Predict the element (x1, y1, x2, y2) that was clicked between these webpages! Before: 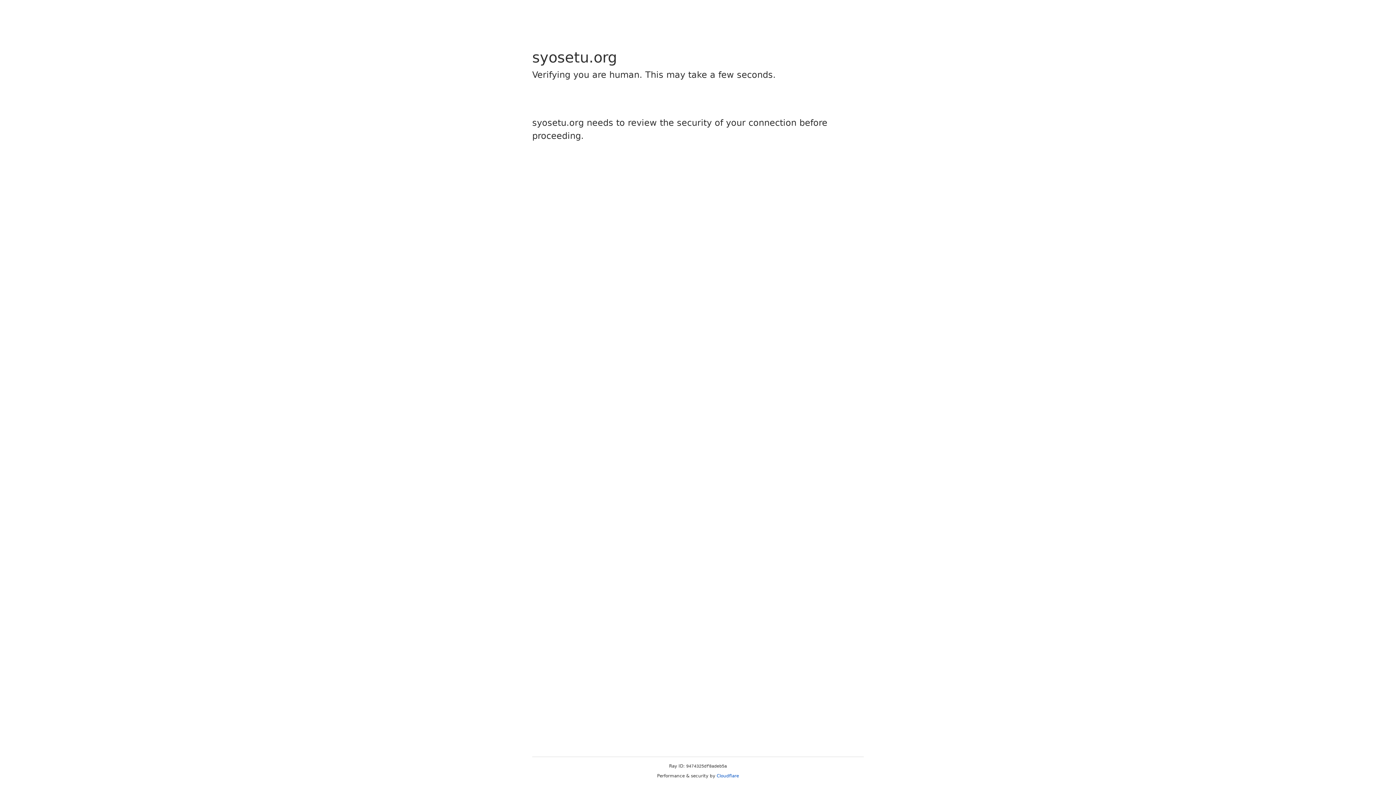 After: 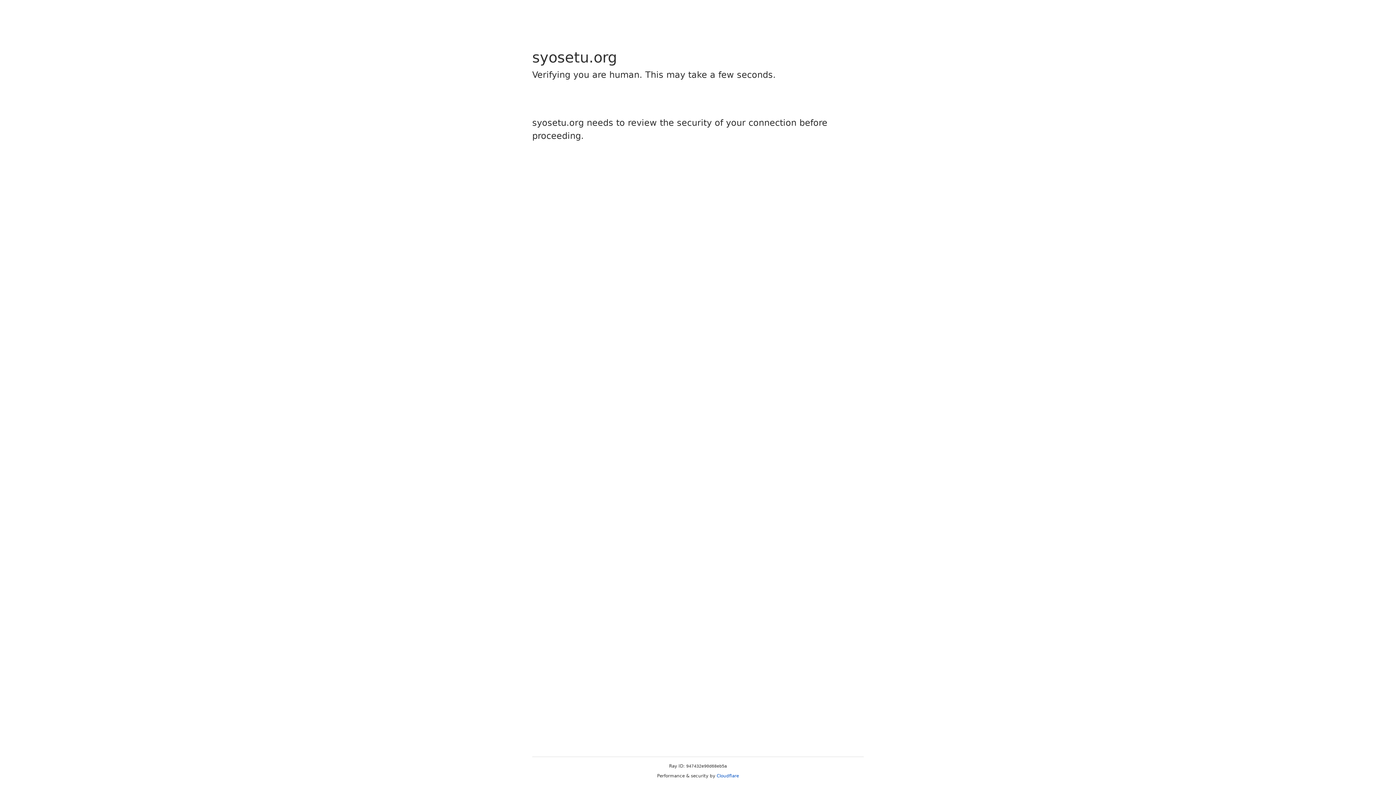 Action: bbox: (716, 773, 739, 778) label: Cloudflare